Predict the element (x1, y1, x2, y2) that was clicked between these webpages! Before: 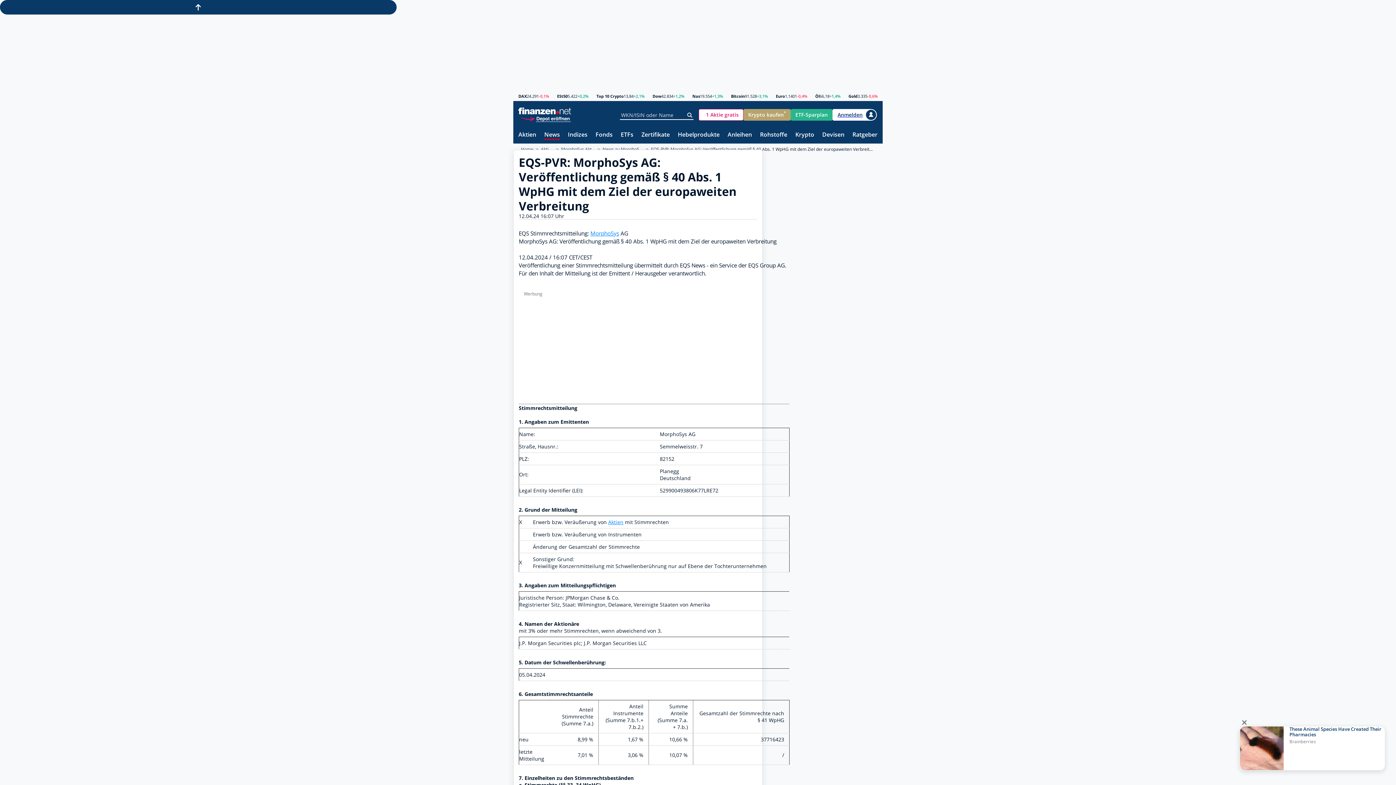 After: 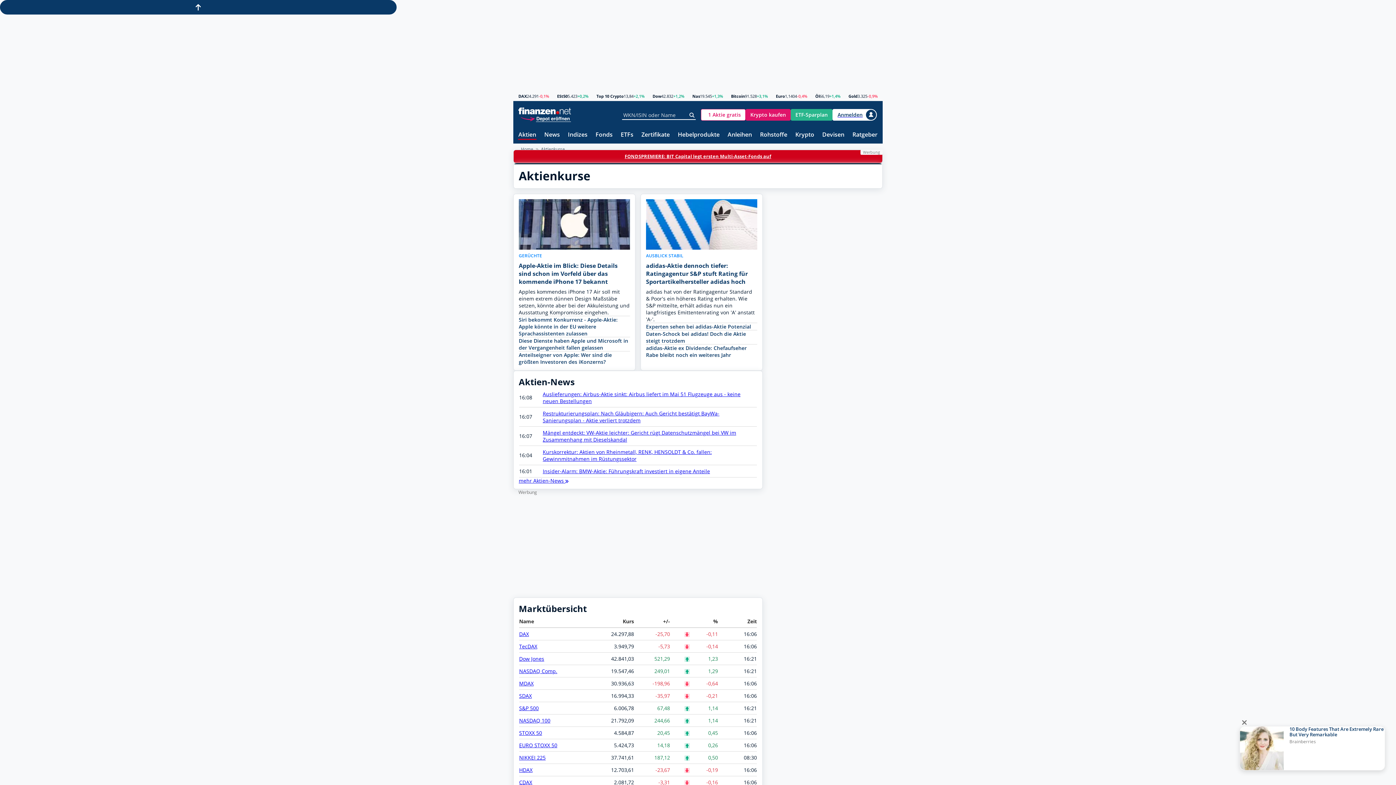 Action: label: Aktien bbox: (518, 131, 536, 138)